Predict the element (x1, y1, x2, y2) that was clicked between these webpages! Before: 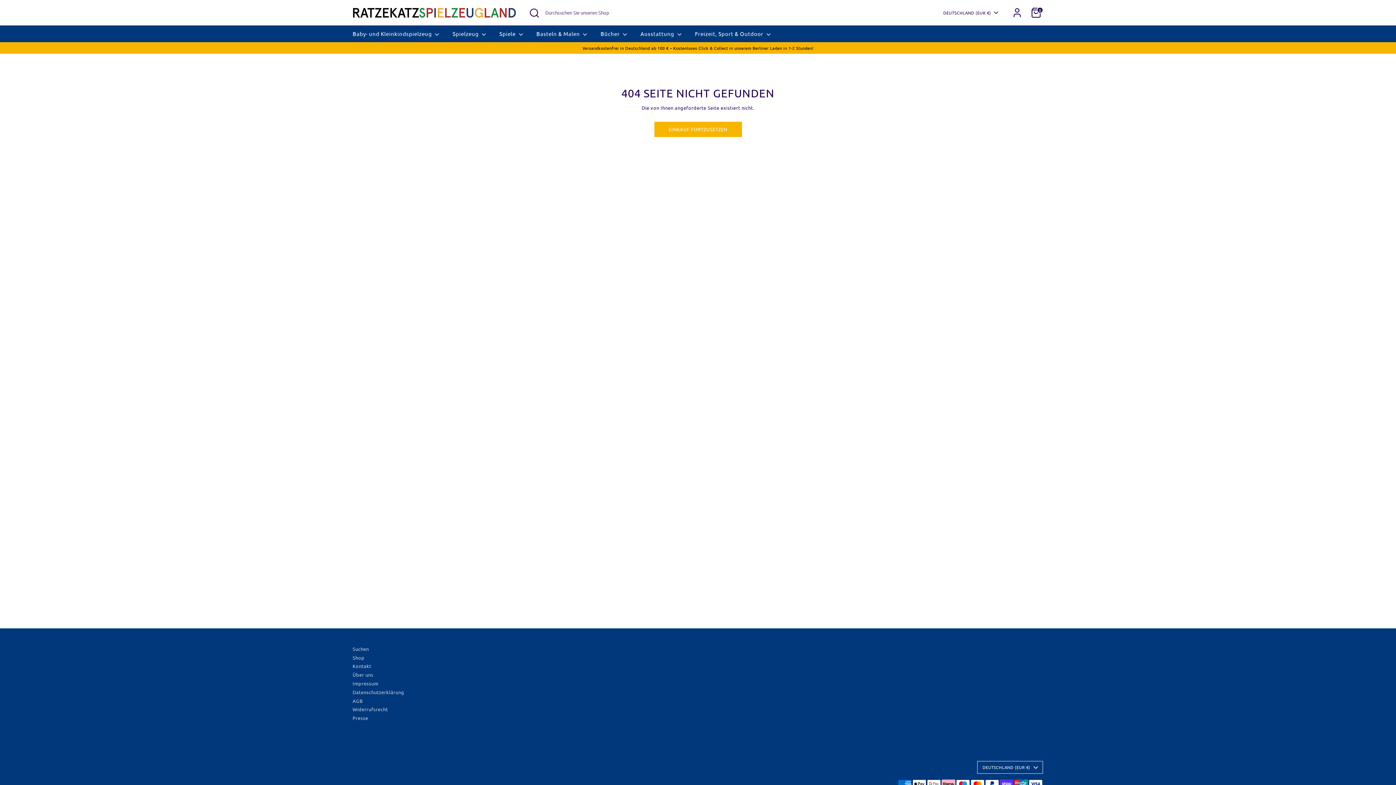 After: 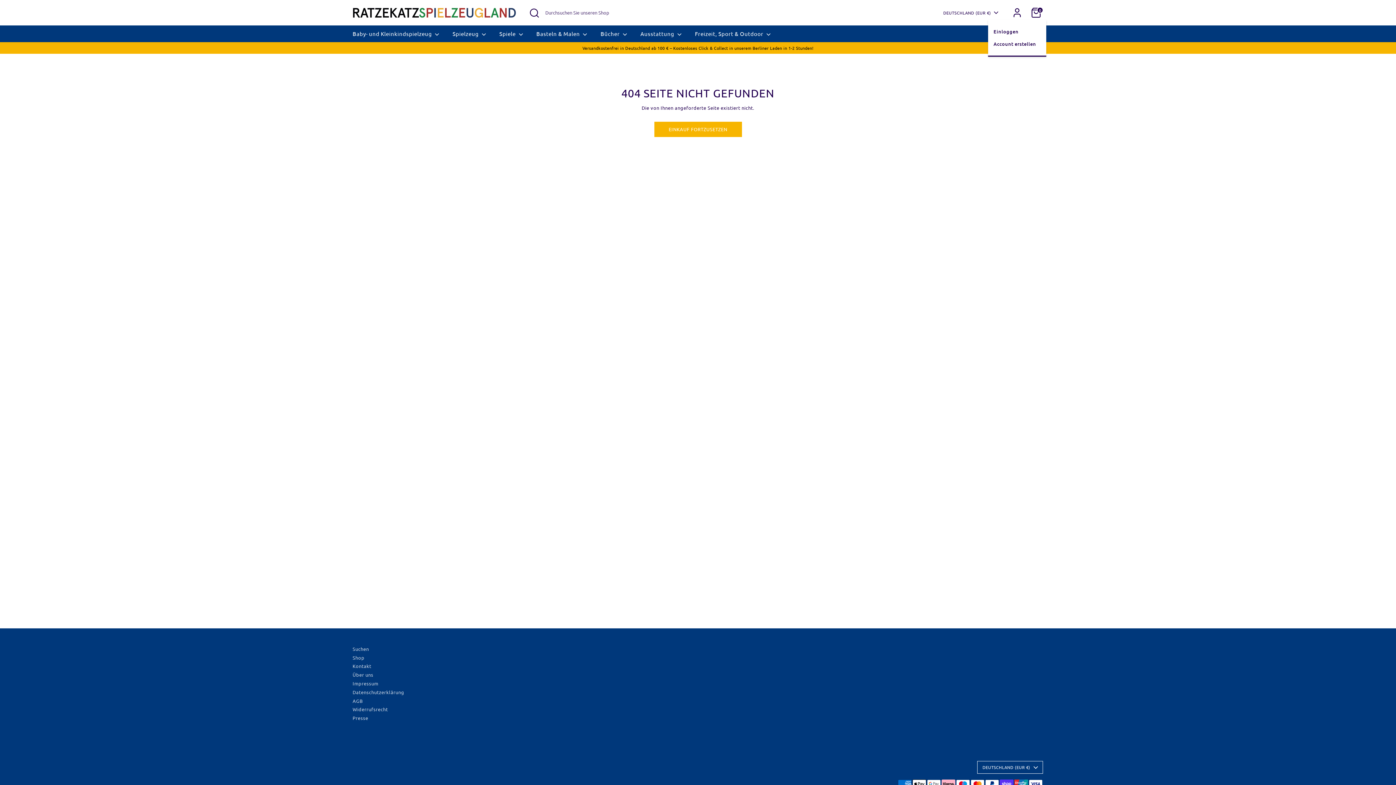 Action: label: Konto bbox: (1010, 5, 1024, 20)